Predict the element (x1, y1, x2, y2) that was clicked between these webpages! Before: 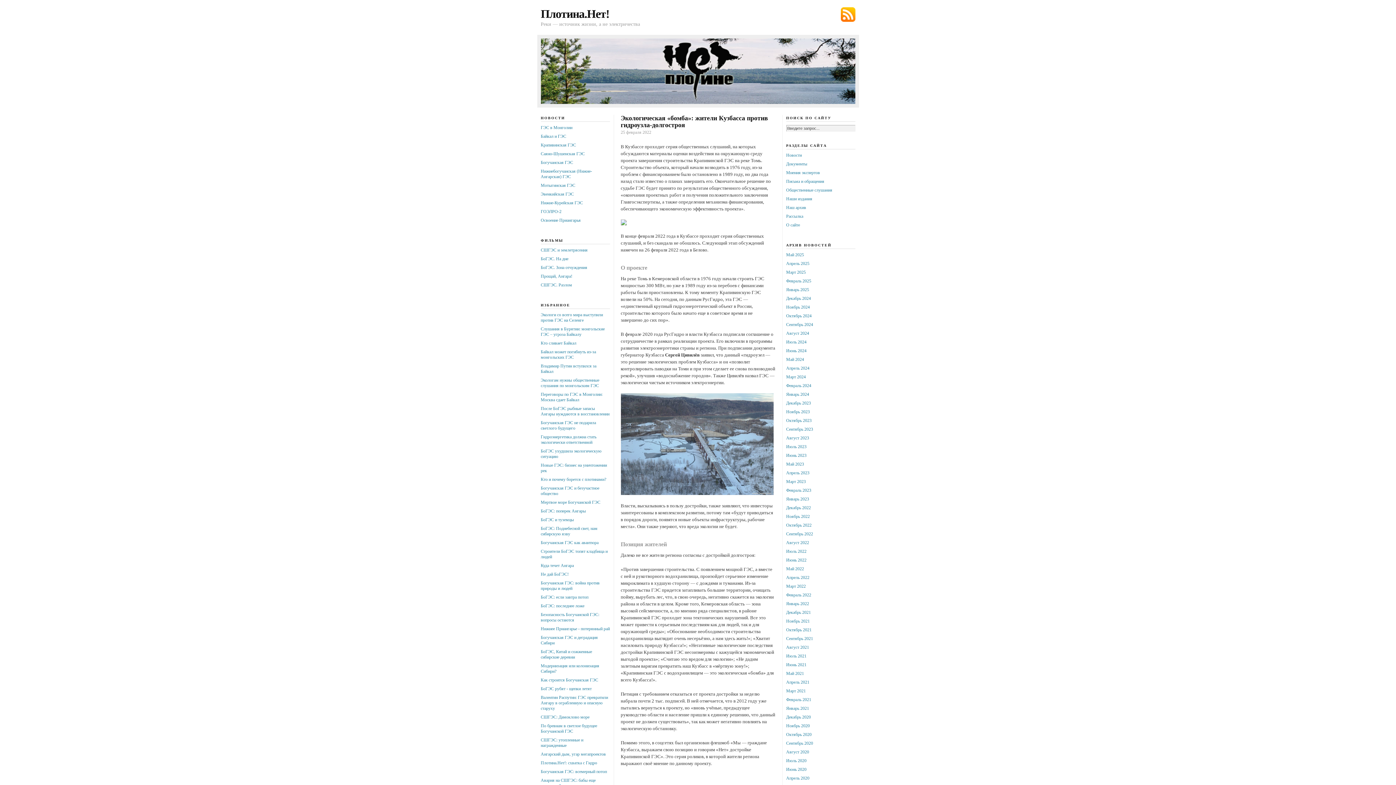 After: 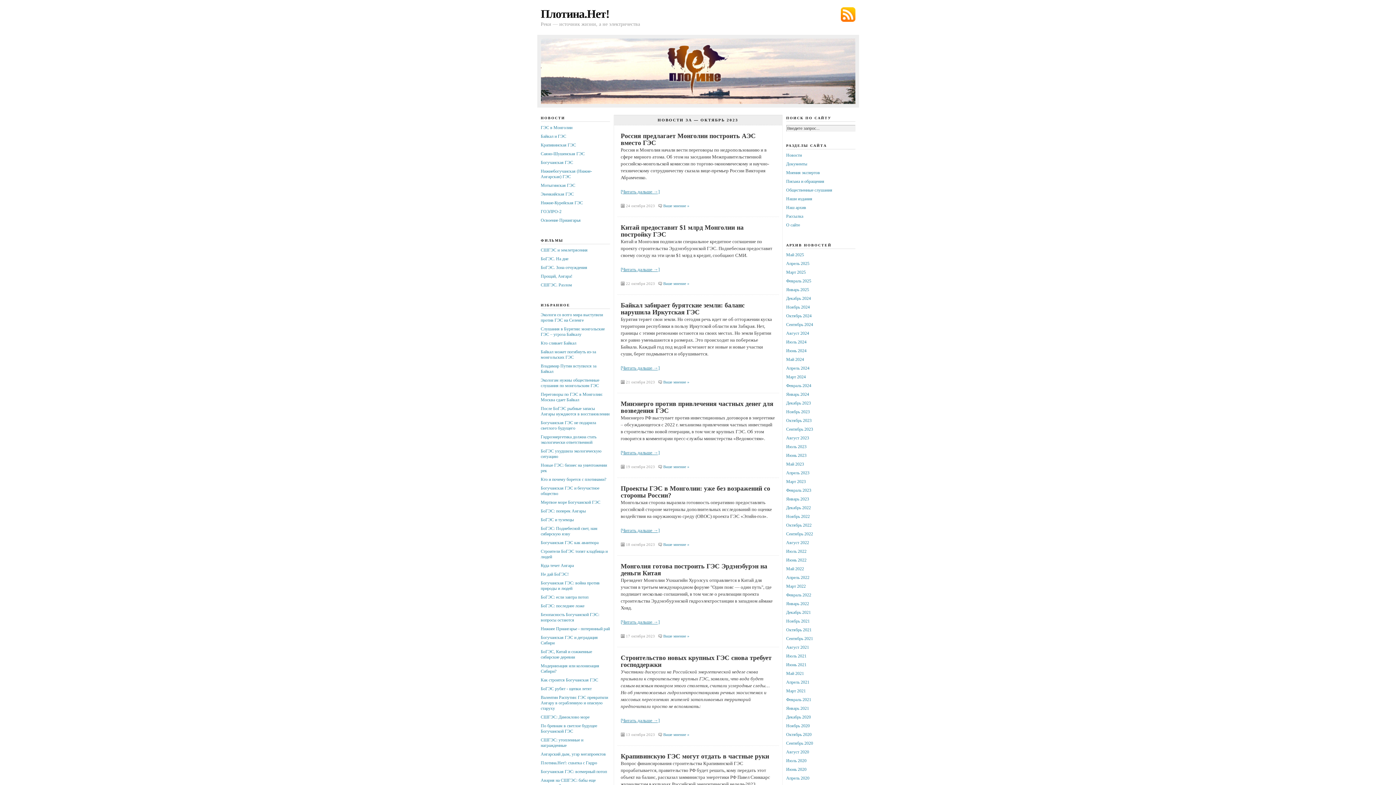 Action: bbox: (786, 418, 811, 423) label: Октябрь 2023